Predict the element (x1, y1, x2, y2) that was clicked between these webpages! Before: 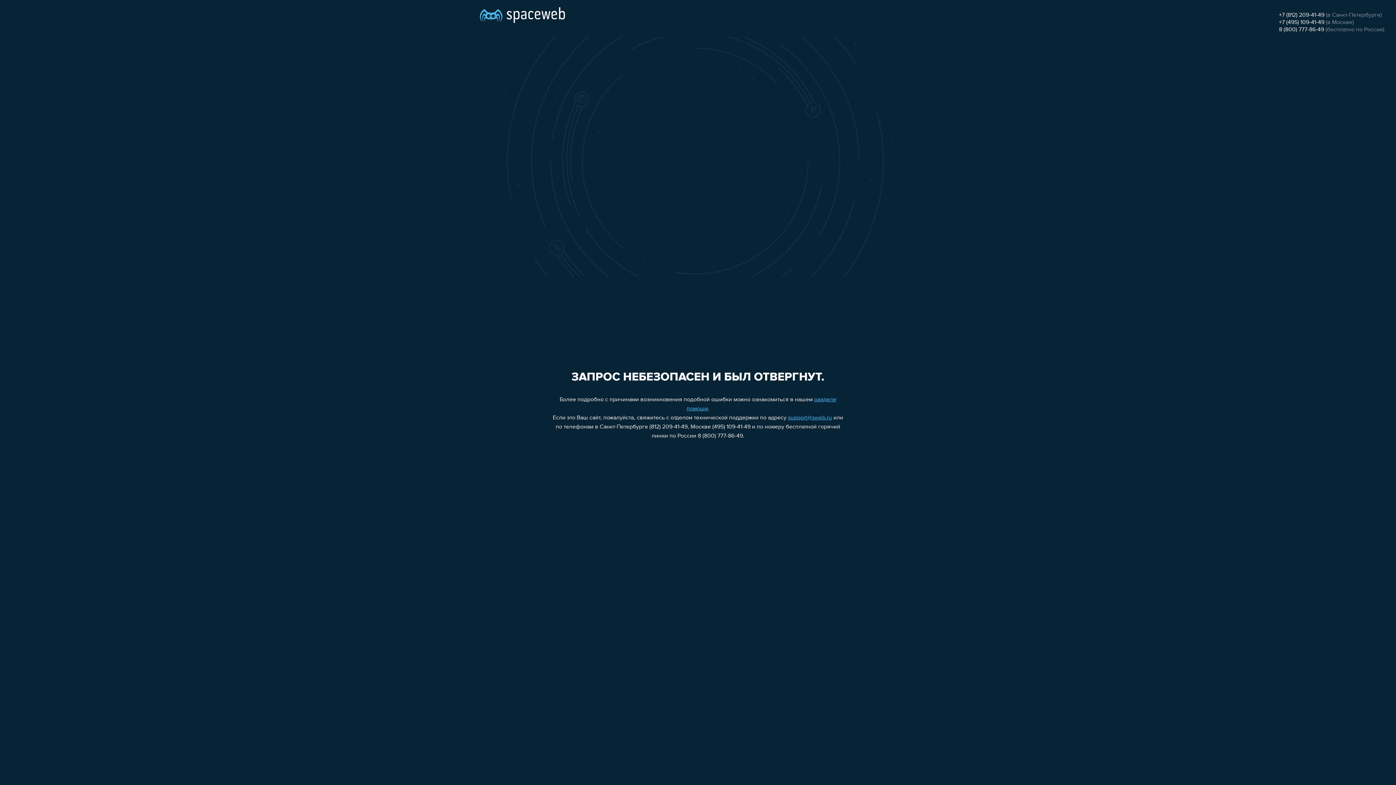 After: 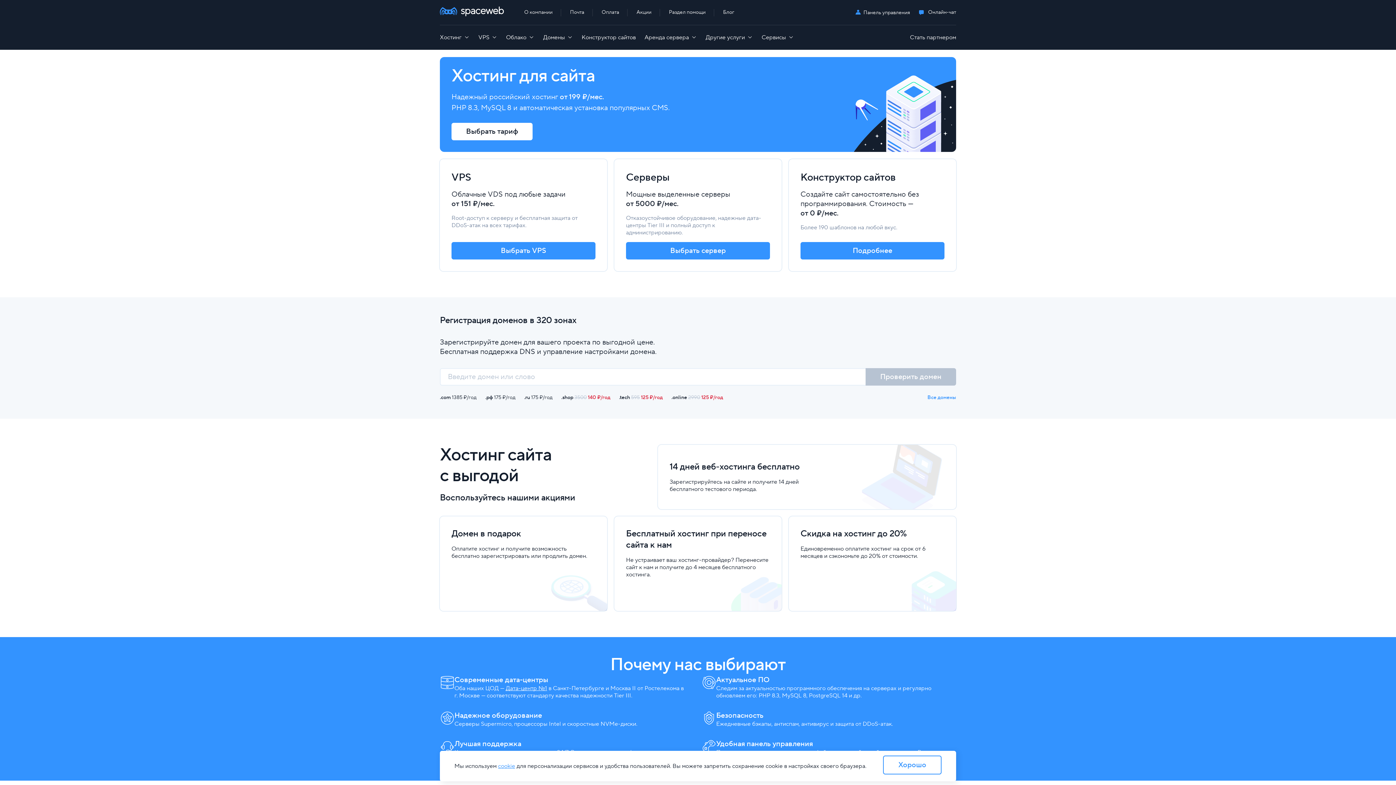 Action: bbox: (480, 0, 565, 25)